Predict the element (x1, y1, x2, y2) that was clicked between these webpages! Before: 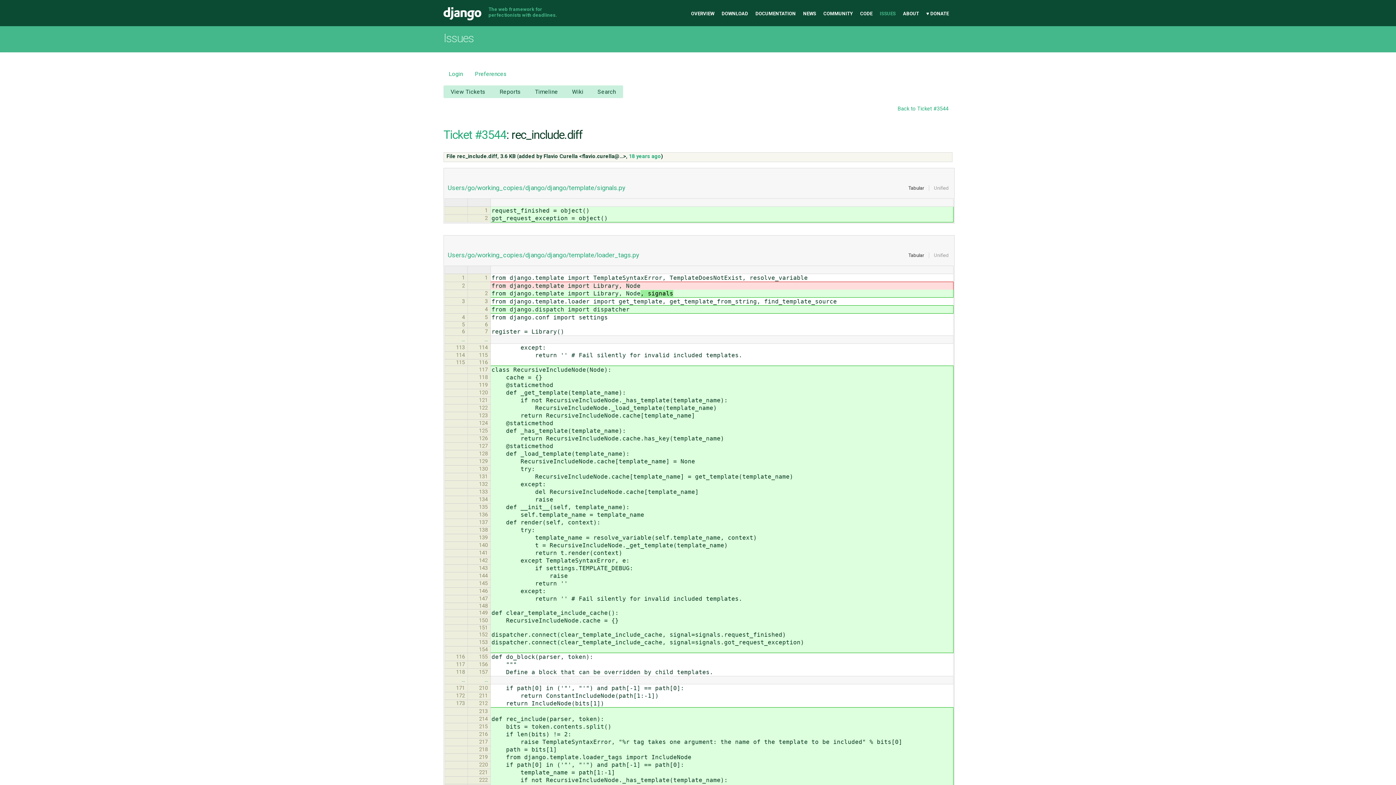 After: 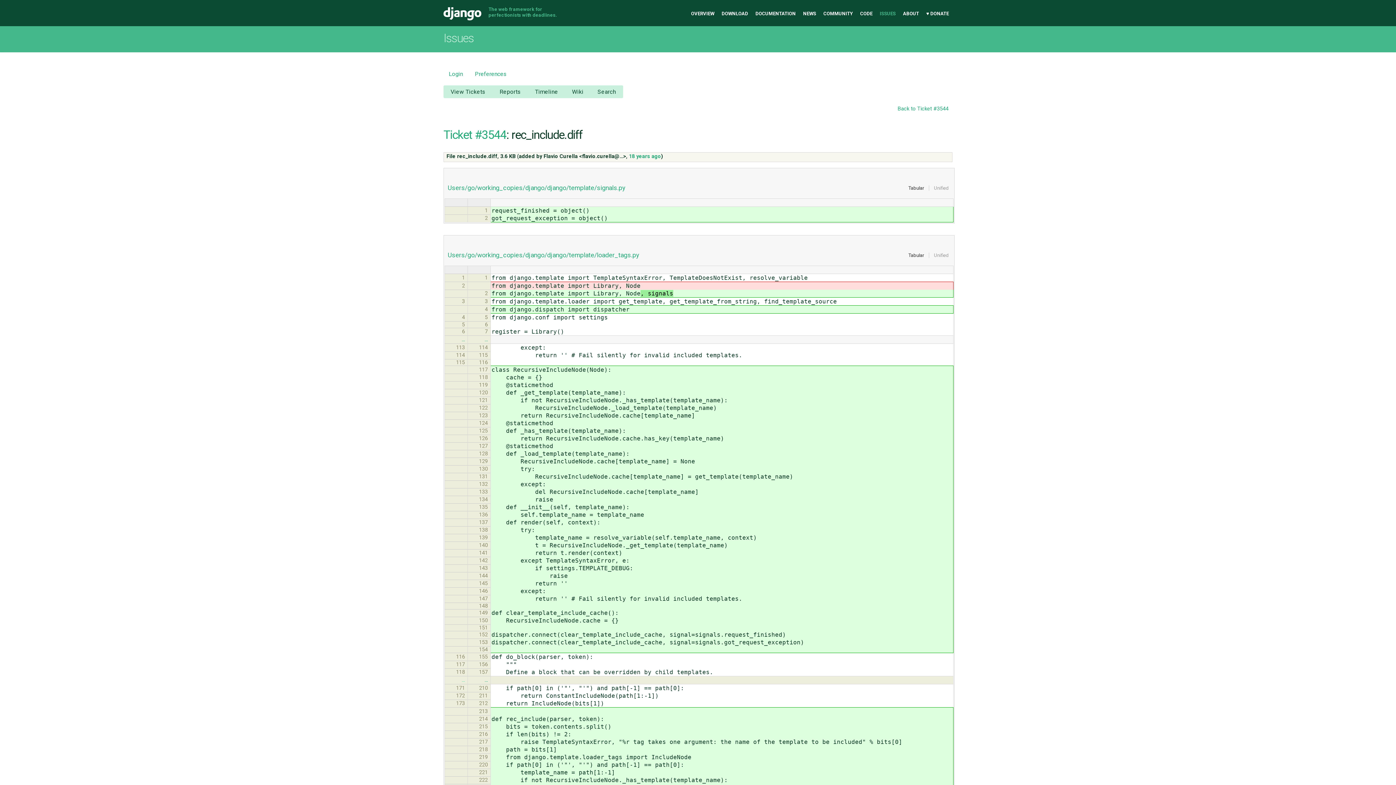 Action: label: … bbox: (461, 677, 465, 683)